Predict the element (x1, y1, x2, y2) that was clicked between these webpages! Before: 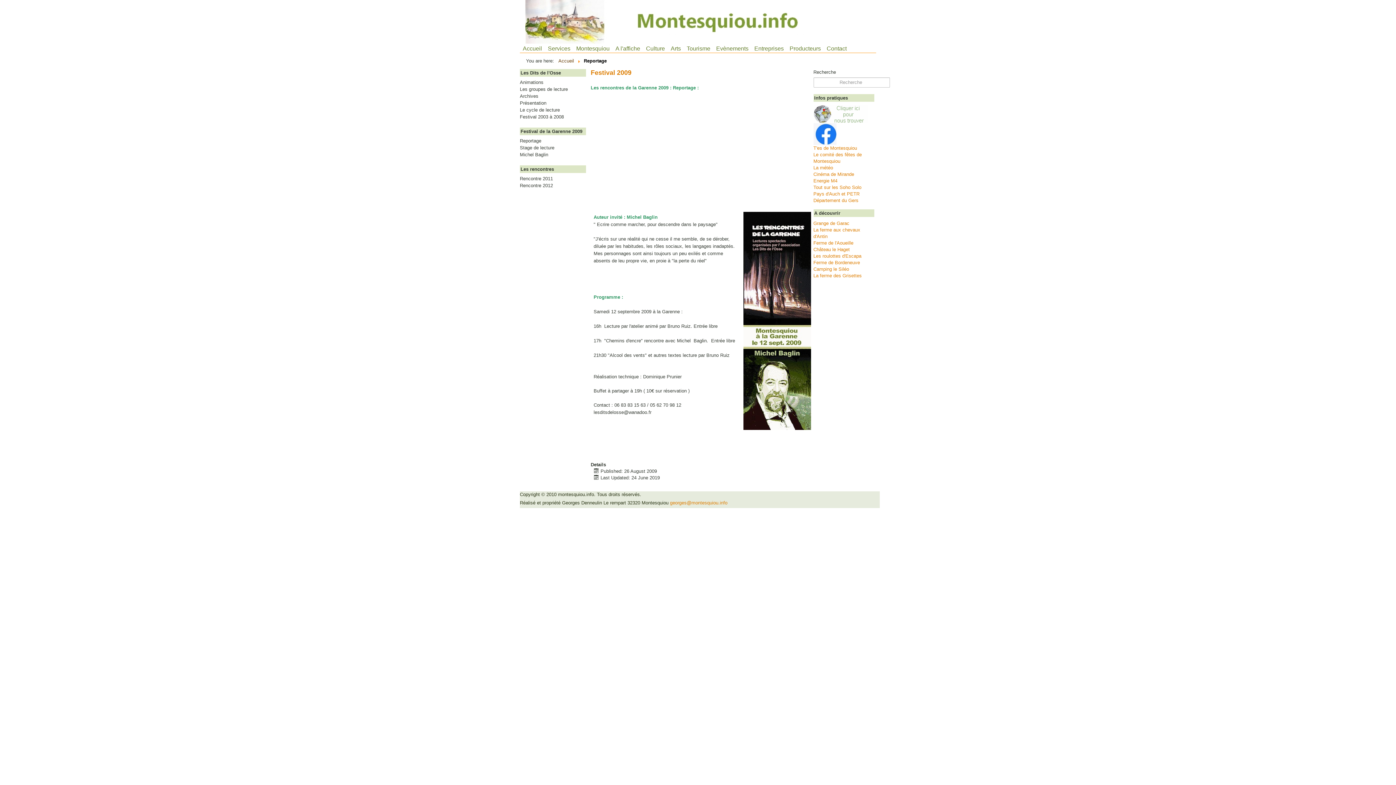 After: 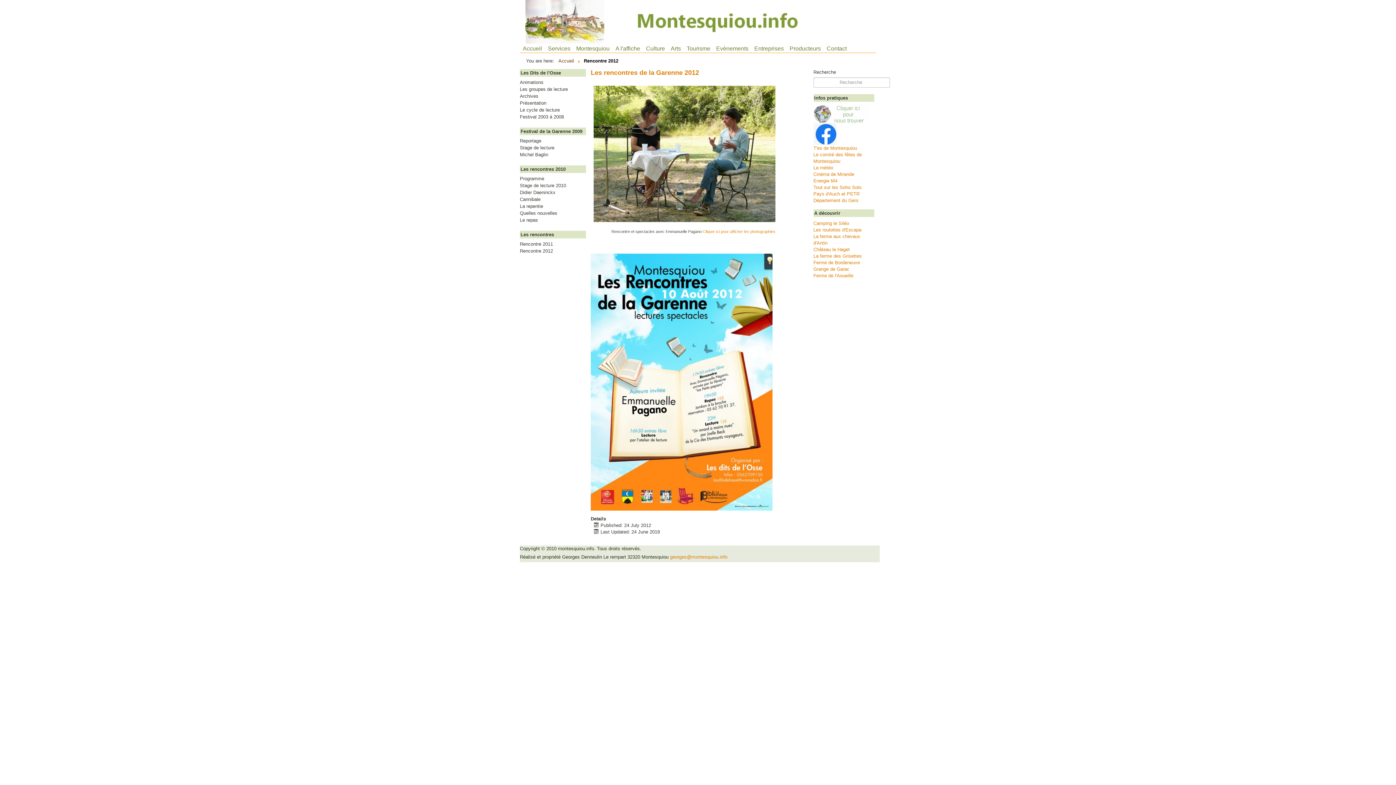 Action: bbox: (520, 183, 586, 189) label: Rencontre 2012